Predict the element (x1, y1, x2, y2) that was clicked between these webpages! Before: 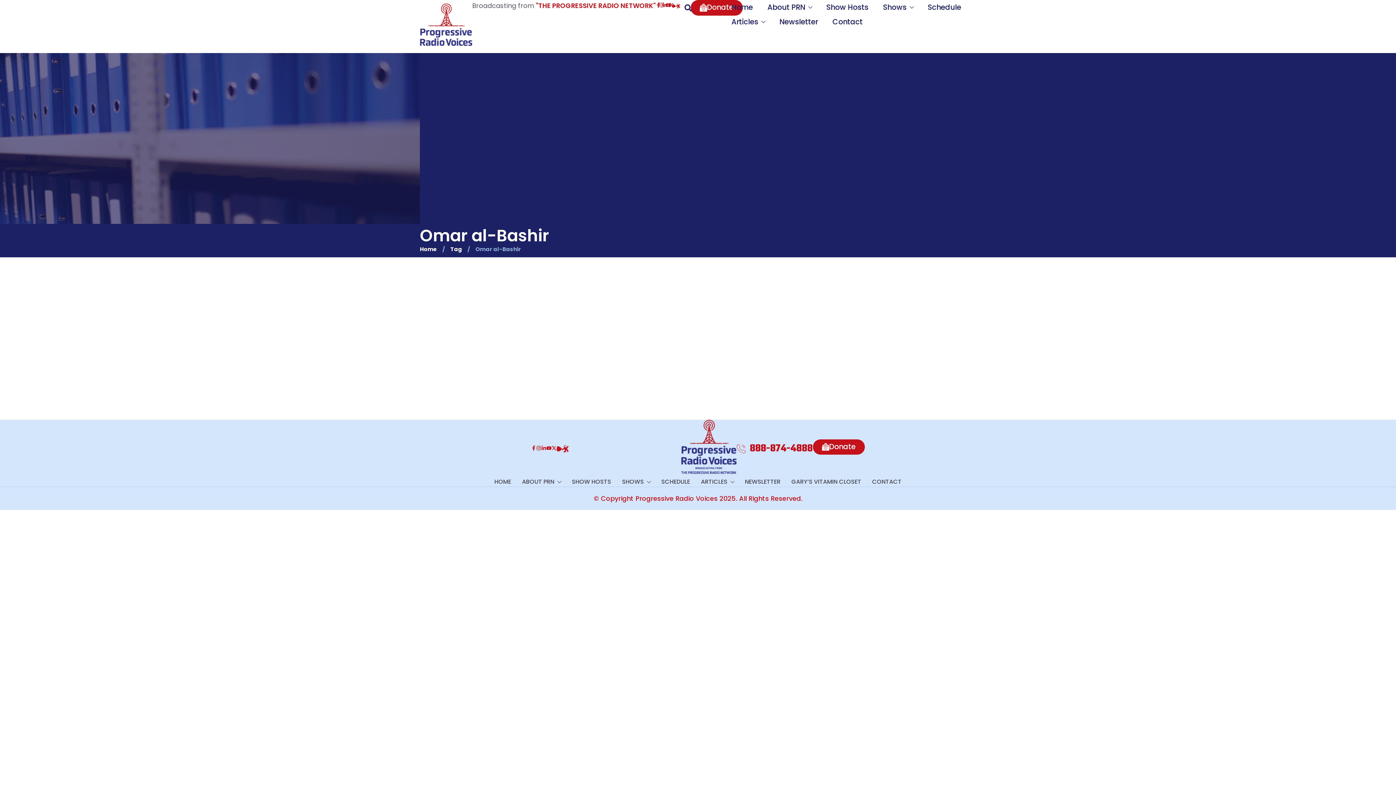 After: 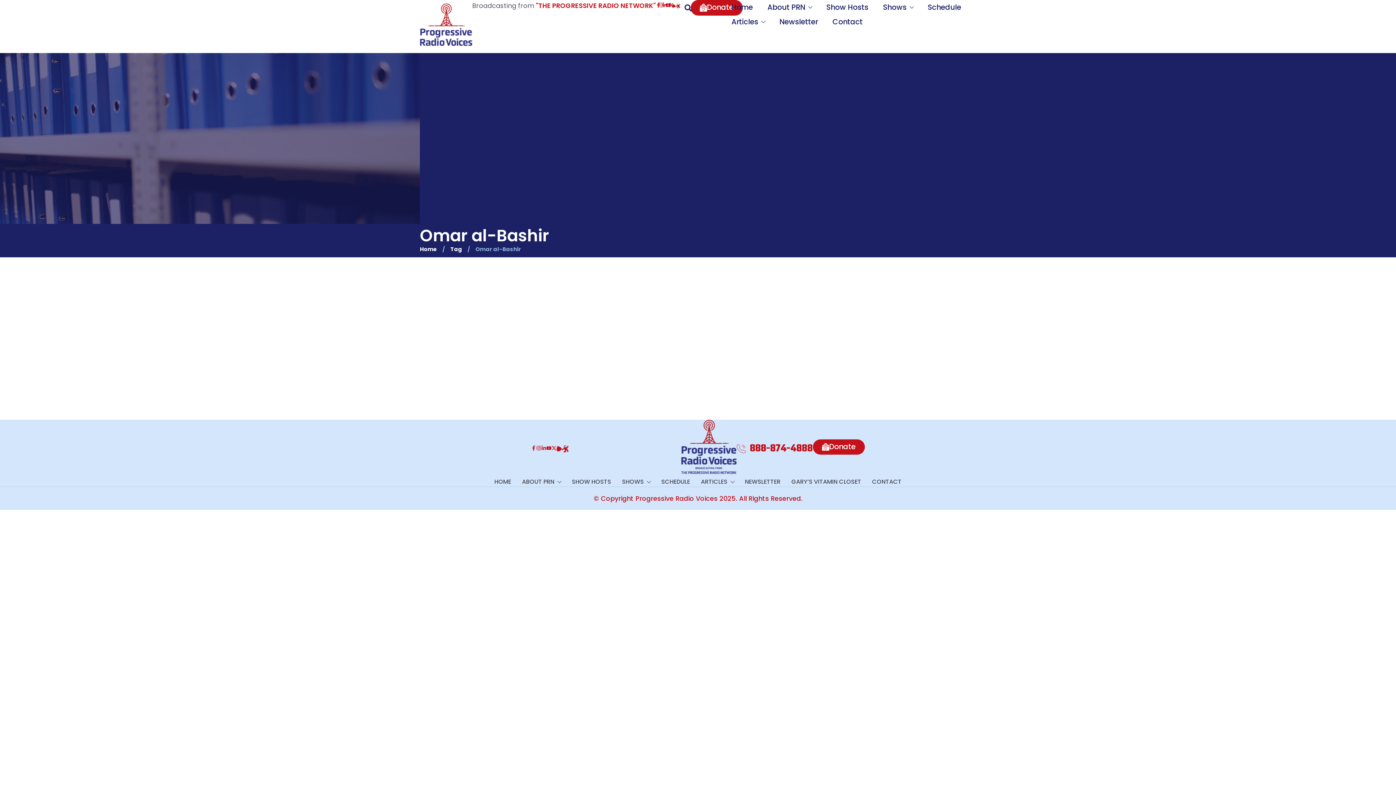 Action: bbox: (743, 477, 782, 486) label: NEWSLETTER